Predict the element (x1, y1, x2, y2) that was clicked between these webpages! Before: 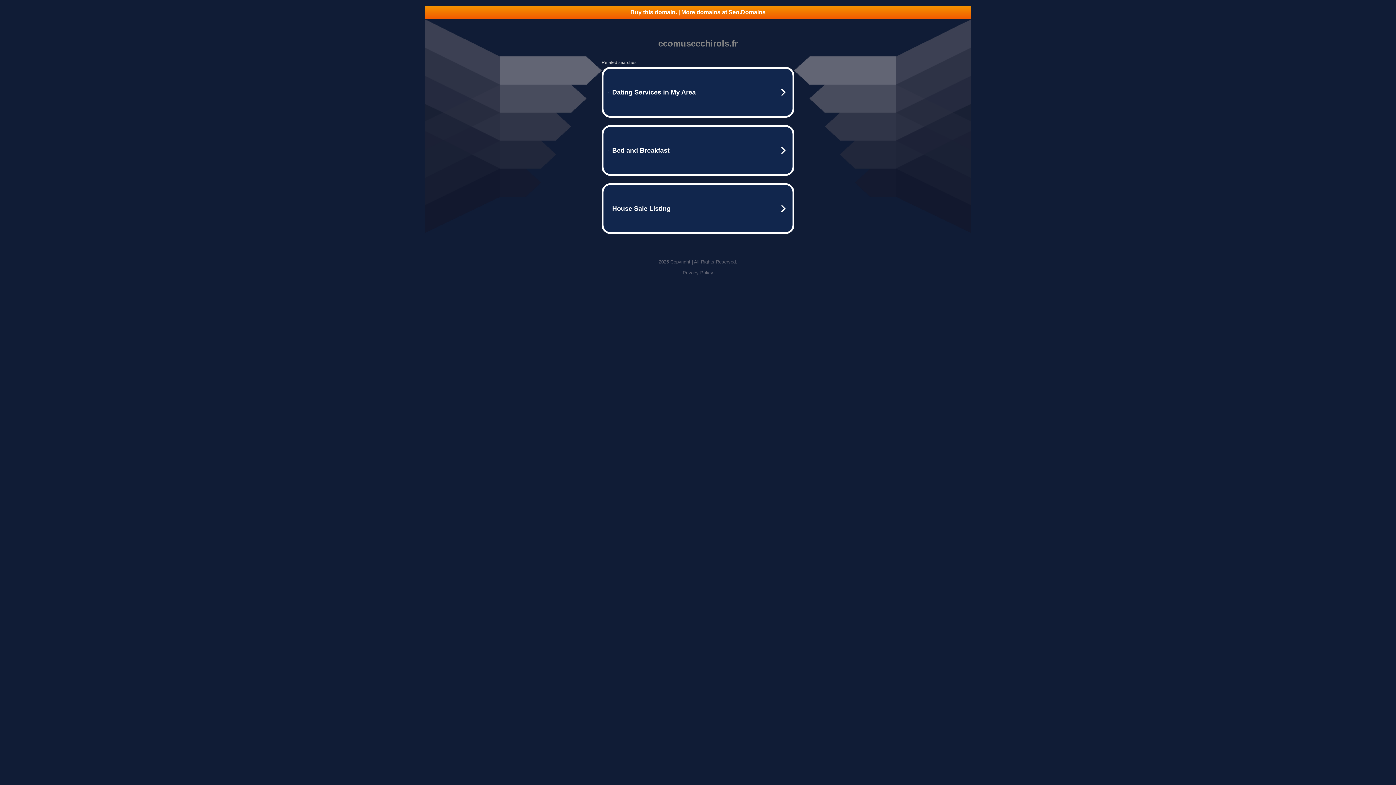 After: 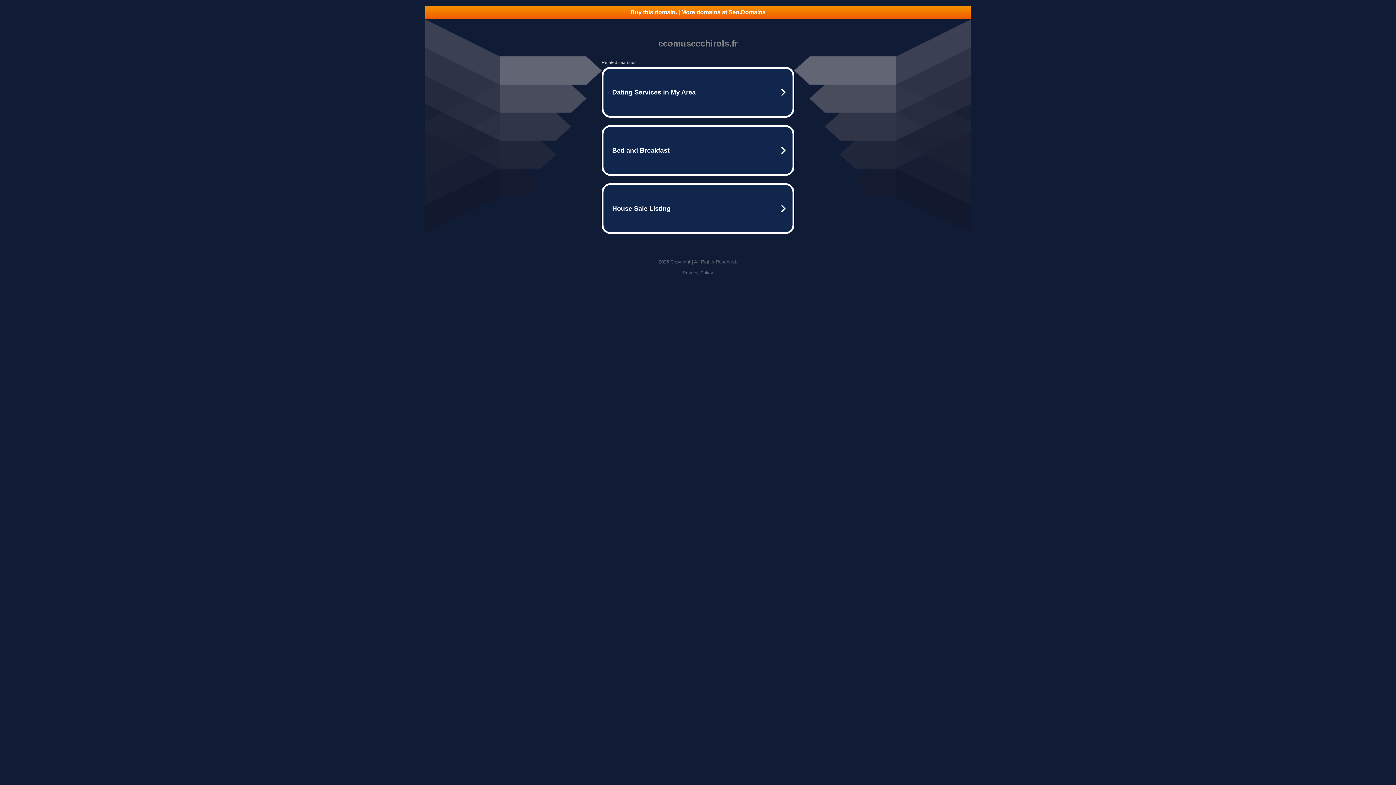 Action: label: Privacy Policy bbox: (682, 270, 713, 275)